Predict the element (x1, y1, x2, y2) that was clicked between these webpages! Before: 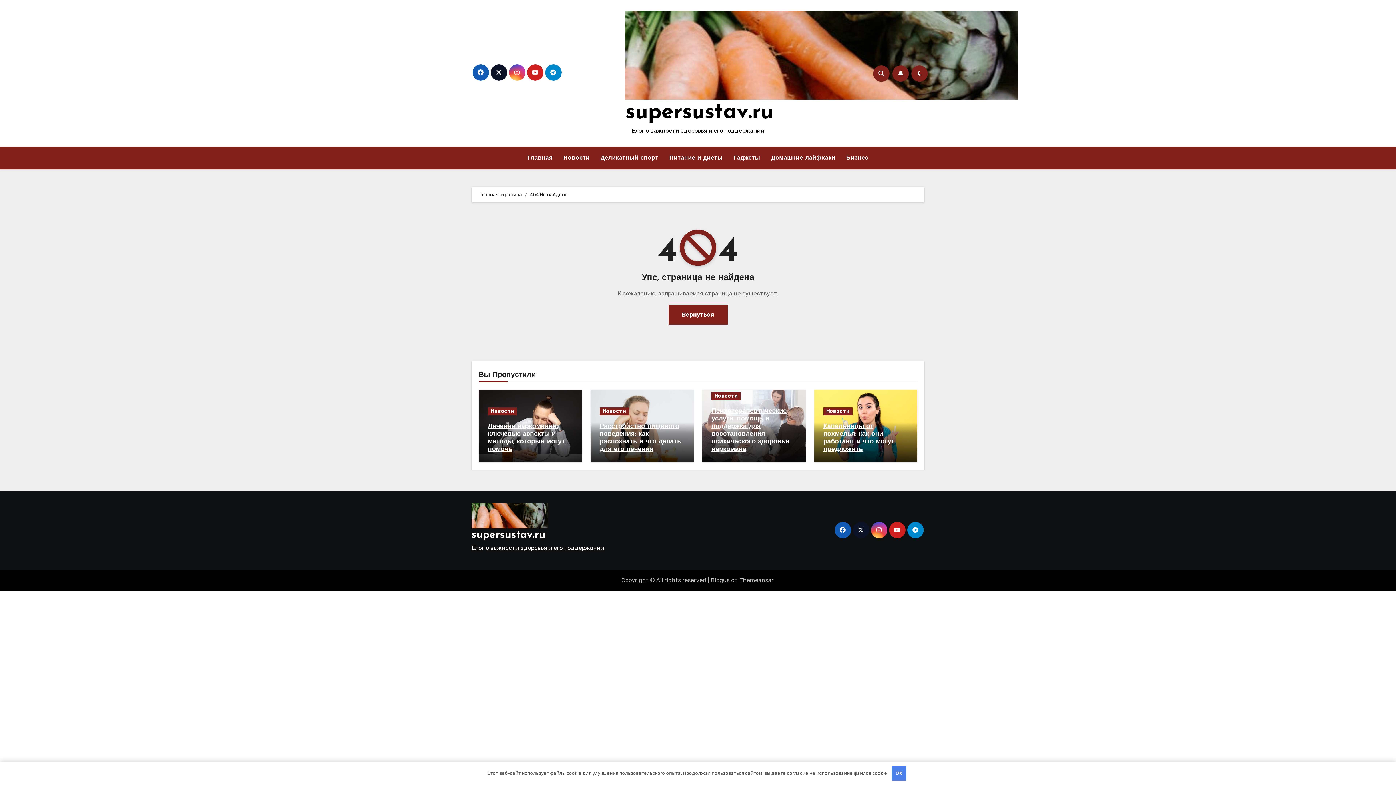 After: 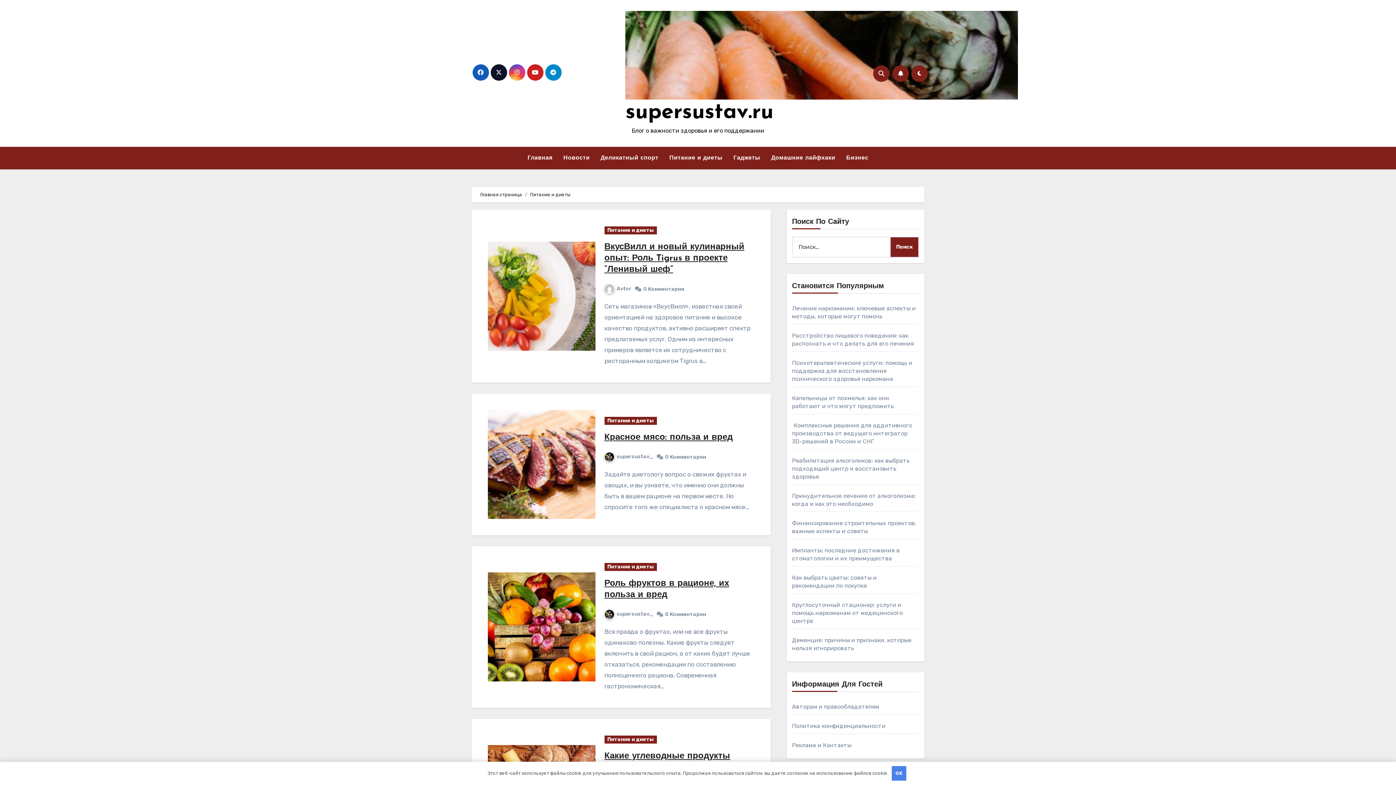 Action: label: Питание и диеты bbox: (664, 150, 728, 166)